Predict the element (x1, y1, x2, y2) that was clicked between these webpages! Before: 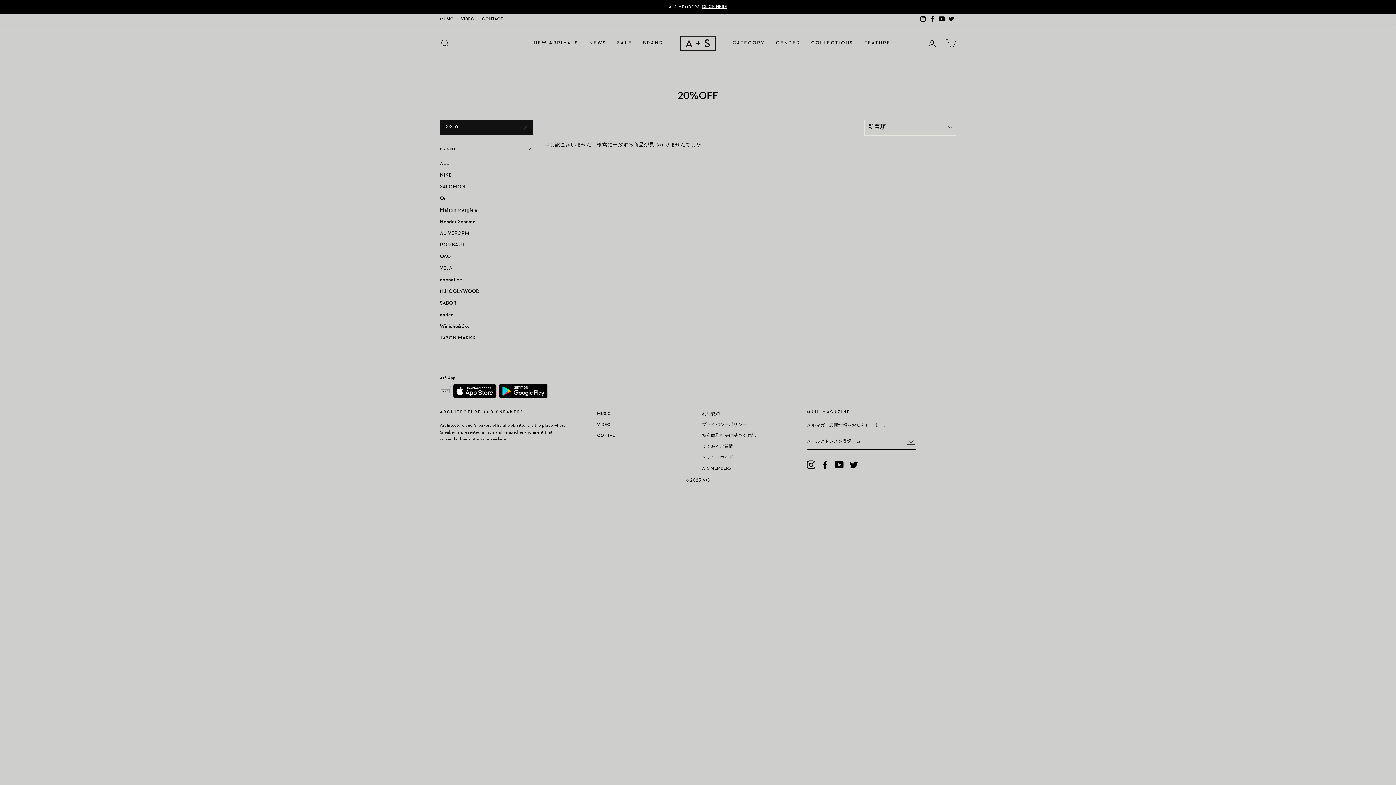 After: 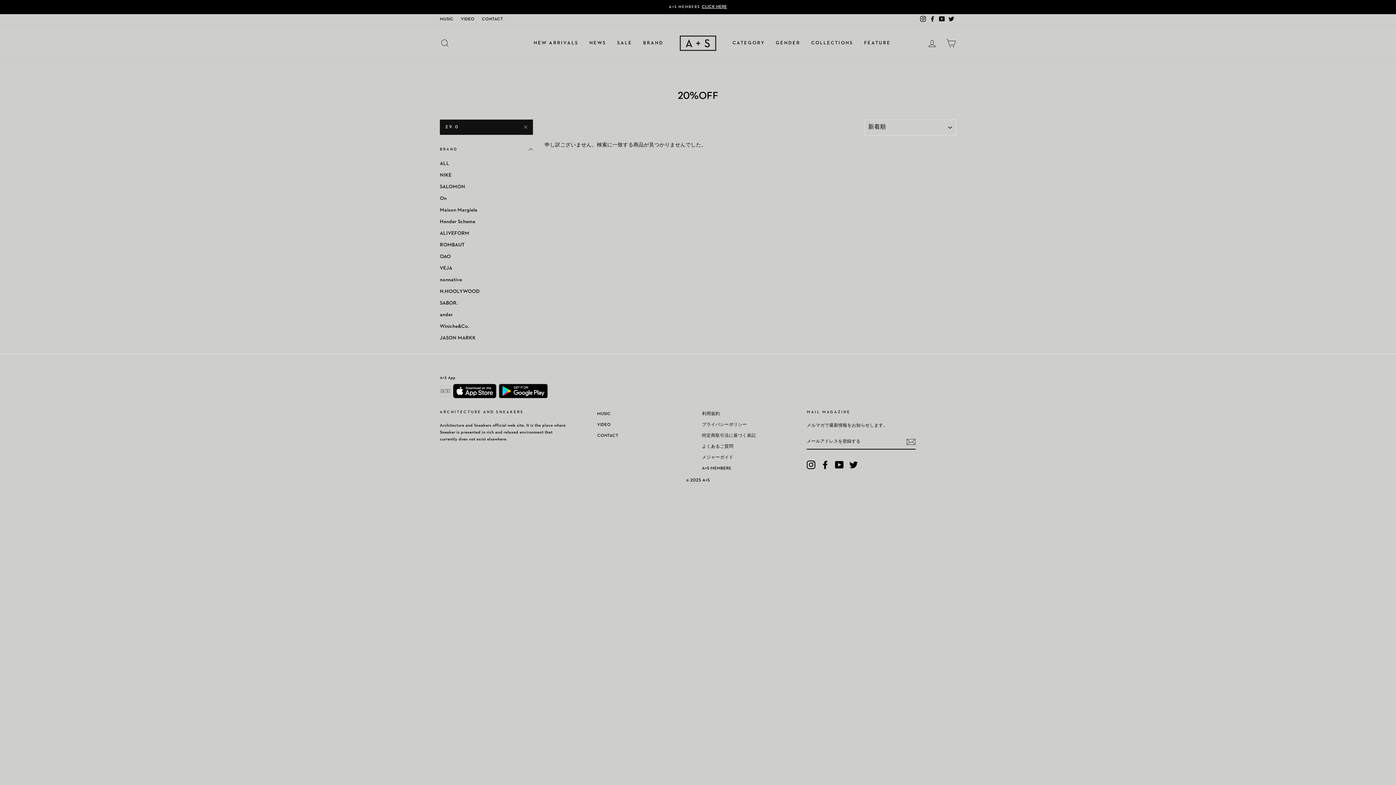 Action: label: Facebook bbox: (928, 14, 937, 24)